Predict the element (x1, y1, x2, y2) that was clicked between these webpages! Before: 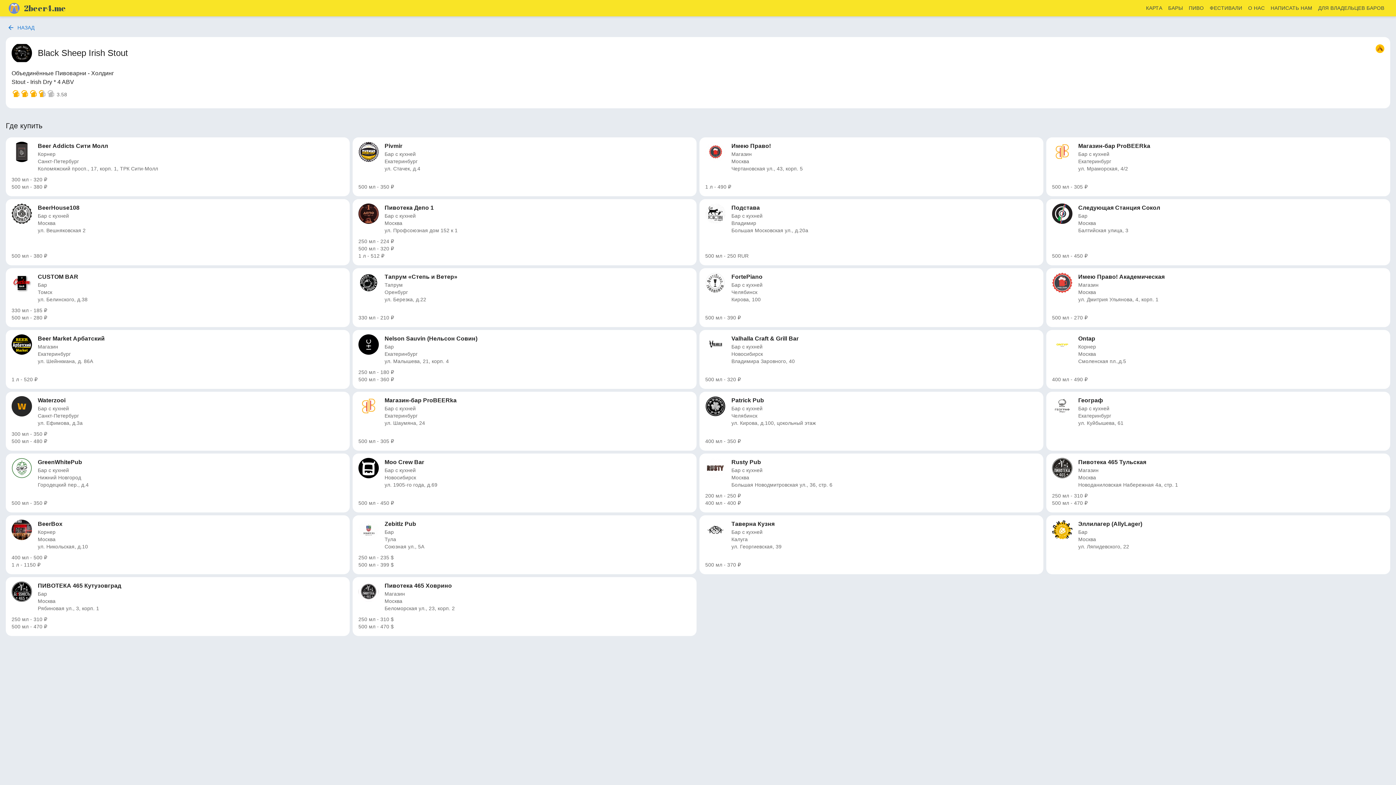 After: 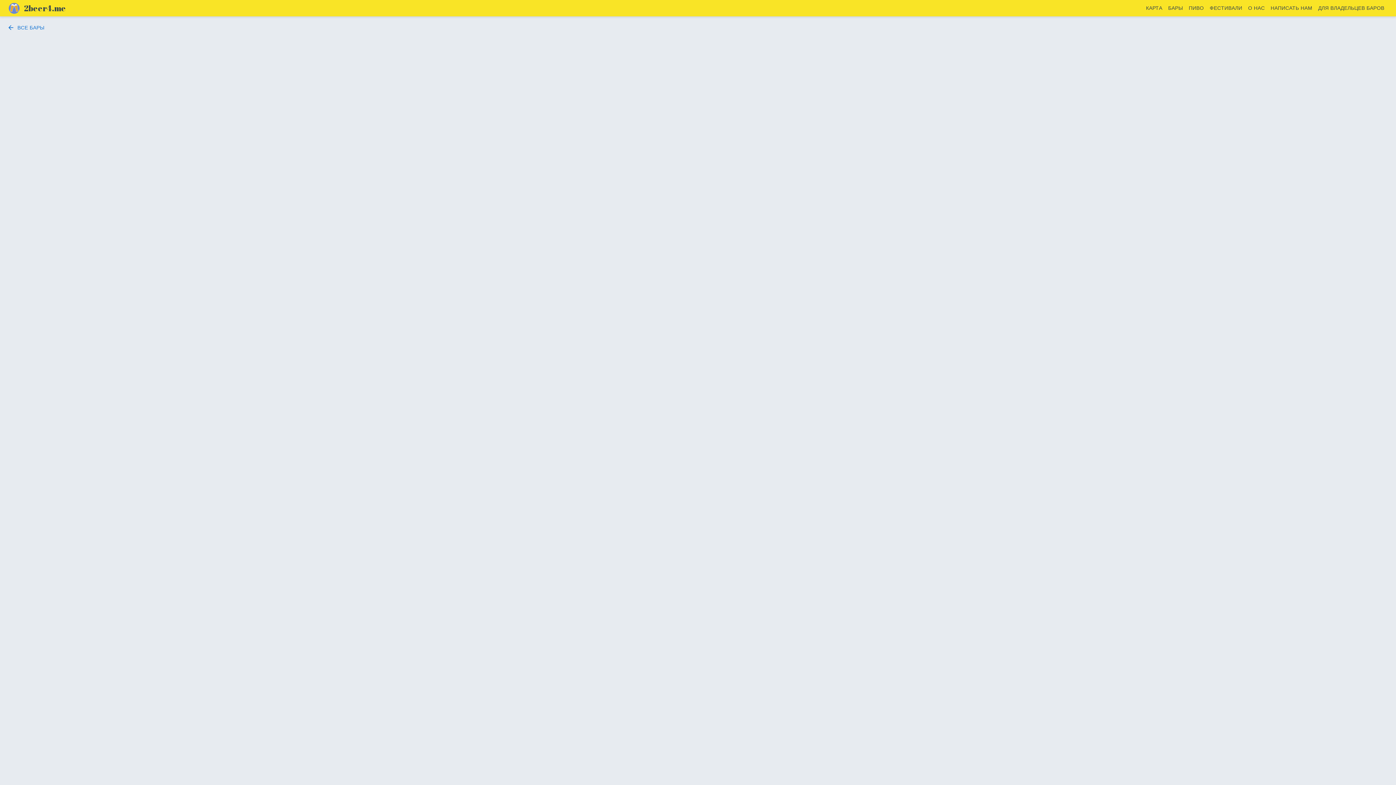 Action: label: Nelson Sauvin (Нельсон Совин)

Бар
Екатеринбург
ул. Малышева, 21, корп. 4

250 мл - 180 ₽
500 мл - 360 ₽ bbox: (352, 330, 696, 389)